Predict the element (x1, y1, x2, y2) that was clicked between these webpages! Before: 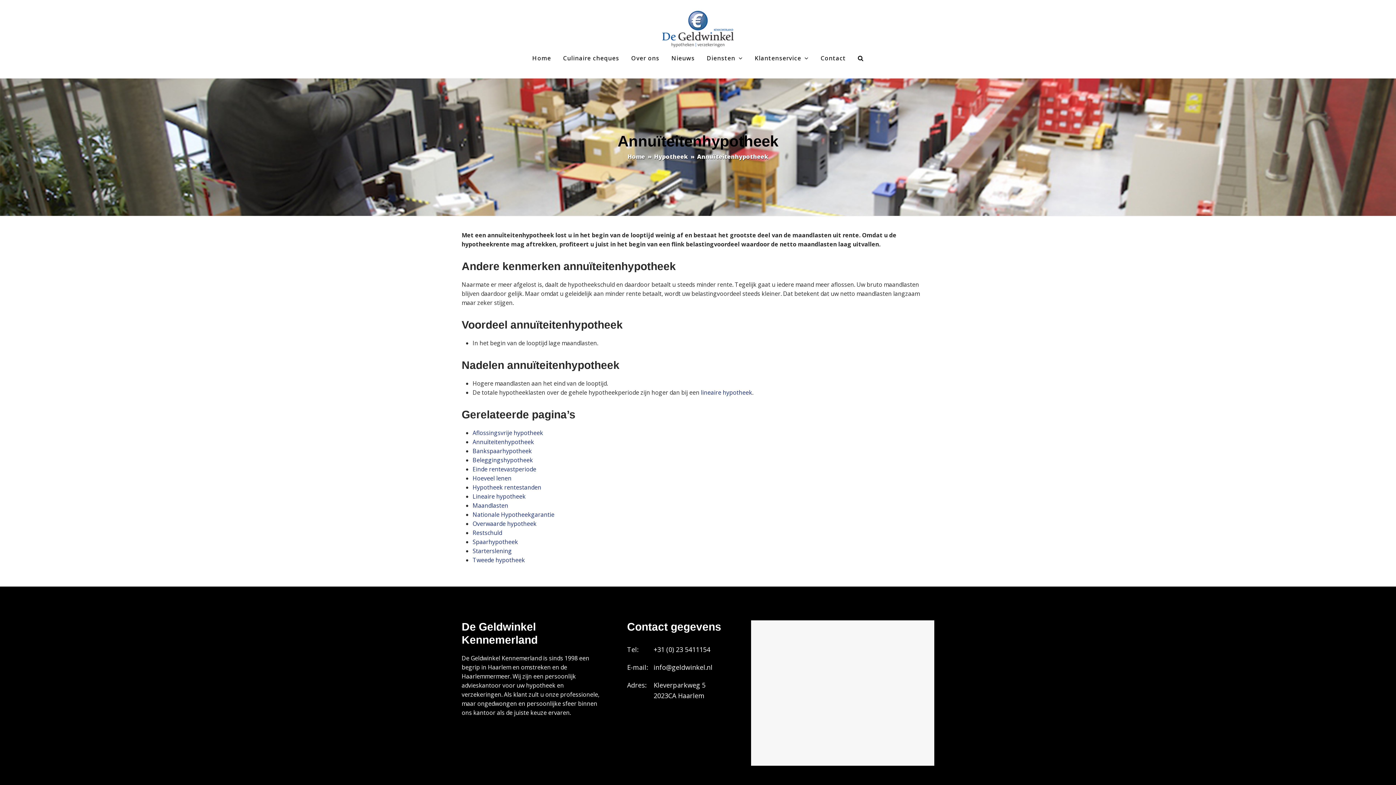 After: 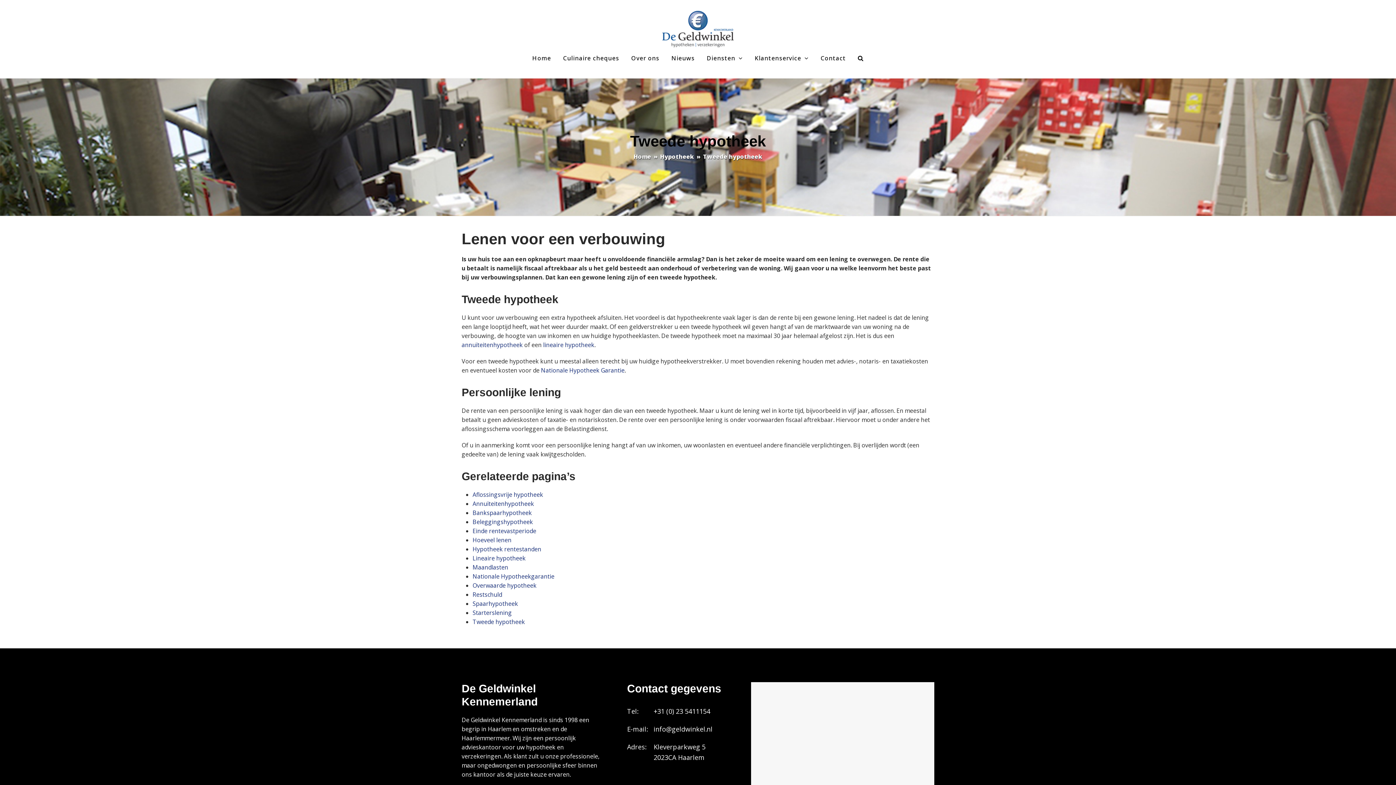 Action: label: Tweede hypotheek bbox: (472, 556, 525, 564)